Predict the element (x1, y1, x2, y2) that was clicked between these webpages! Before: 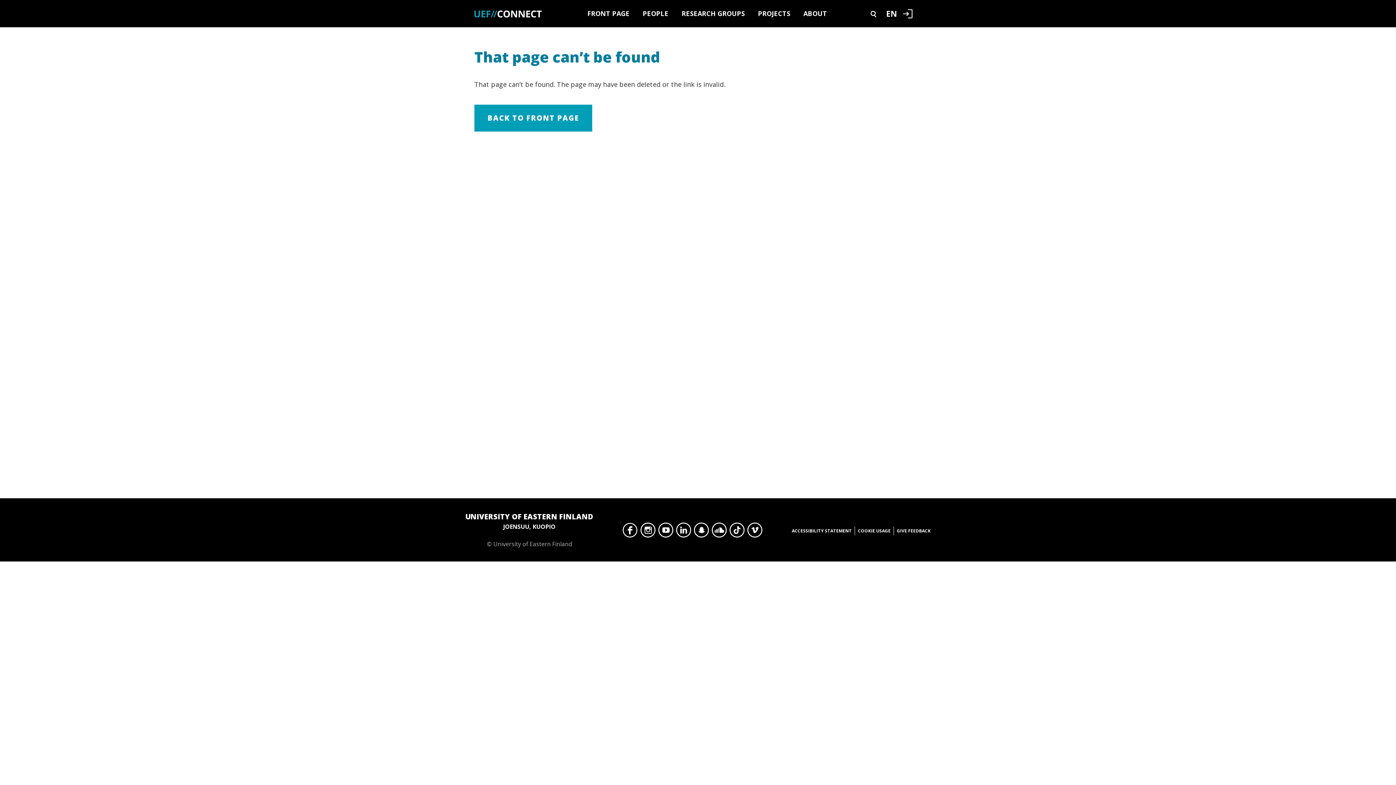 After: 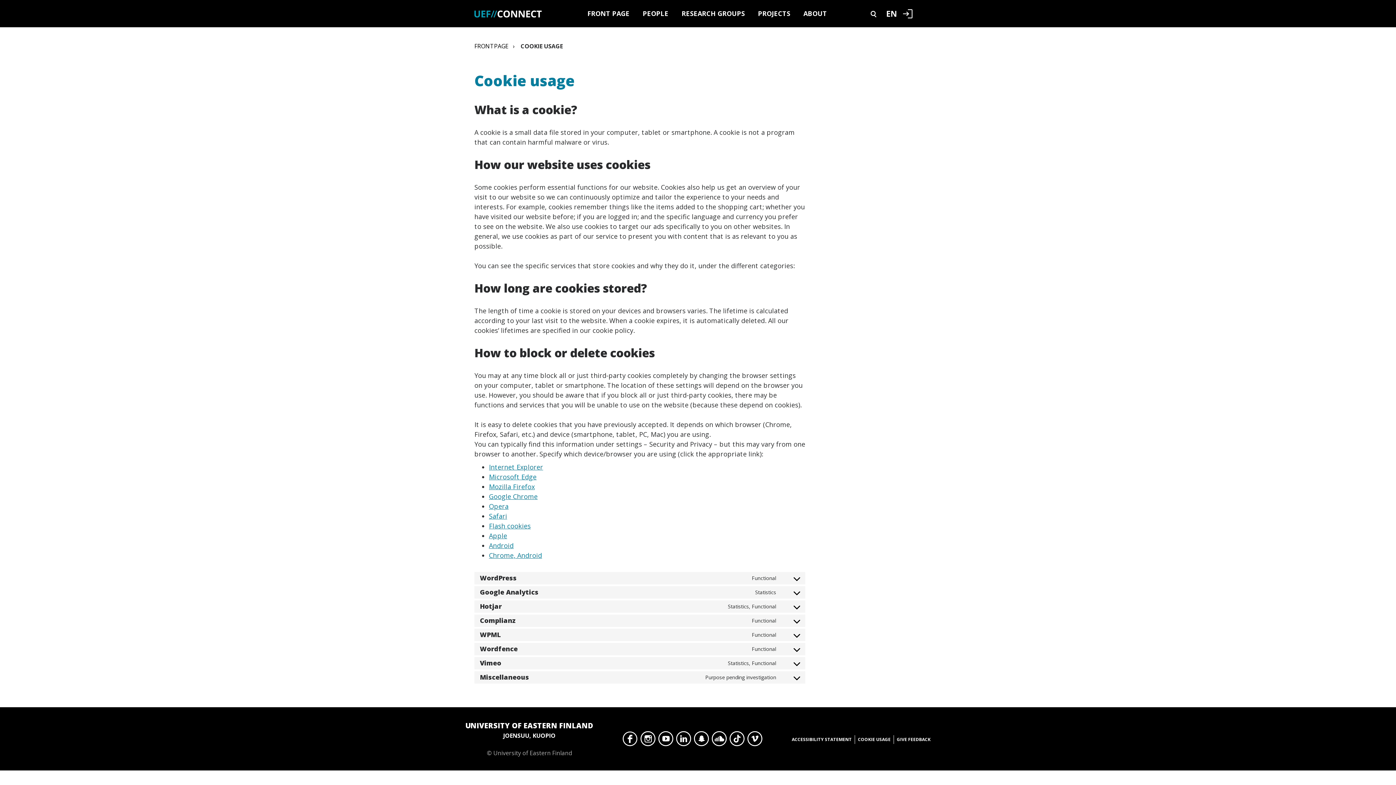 Action: label: COOKIE USAGE bbox: (858, 526, 890, 535)